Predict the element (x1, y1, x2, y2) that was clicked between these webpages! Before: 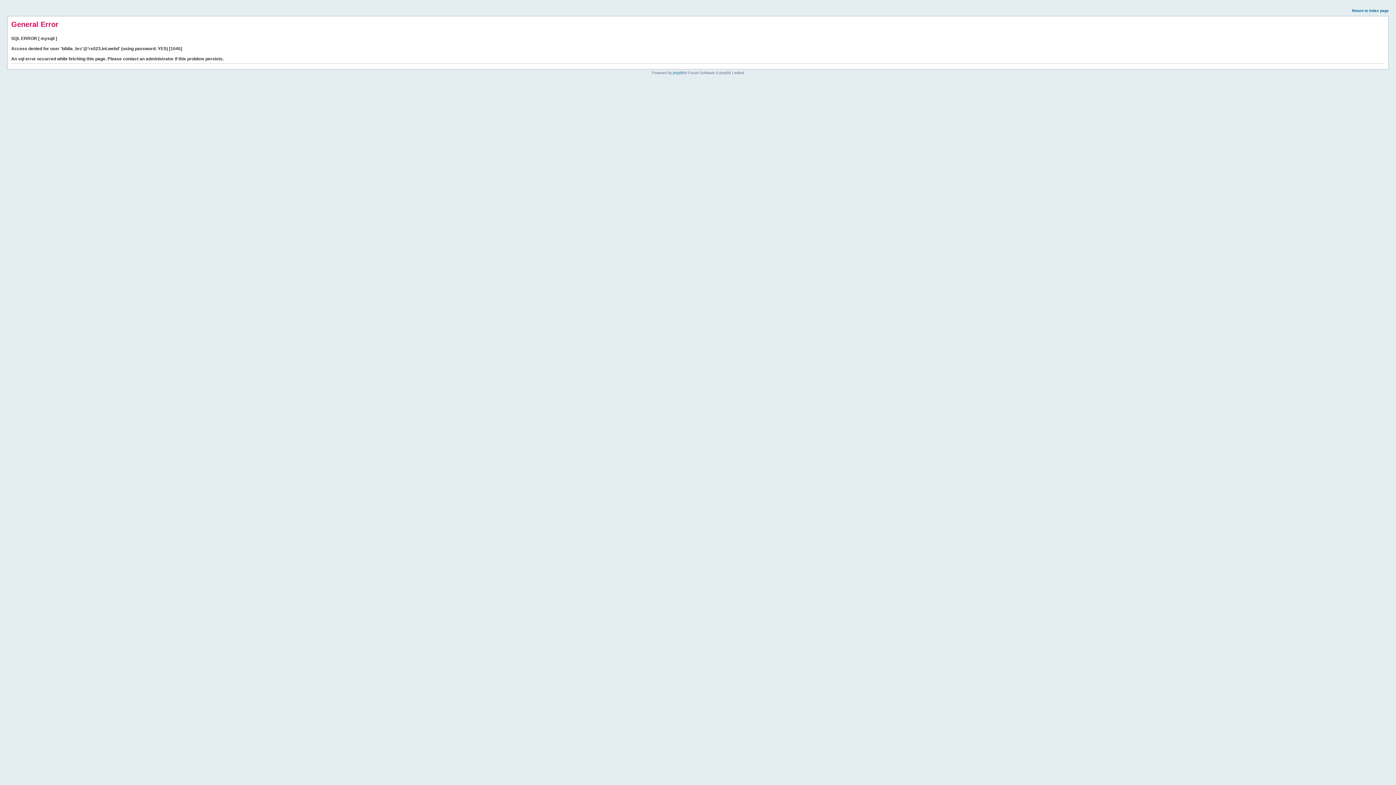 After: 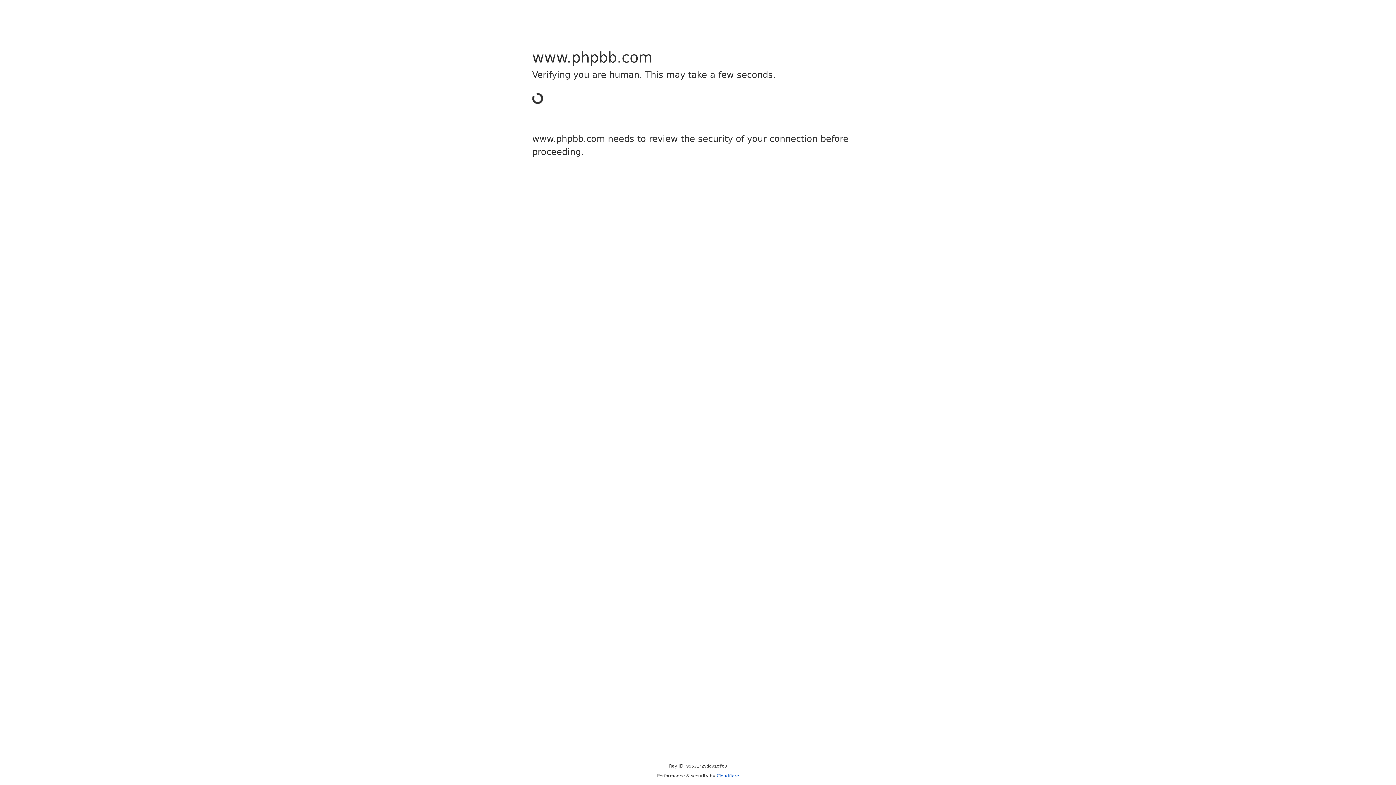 Action: label: phpBB bbox: (673, 70, 684, 74)